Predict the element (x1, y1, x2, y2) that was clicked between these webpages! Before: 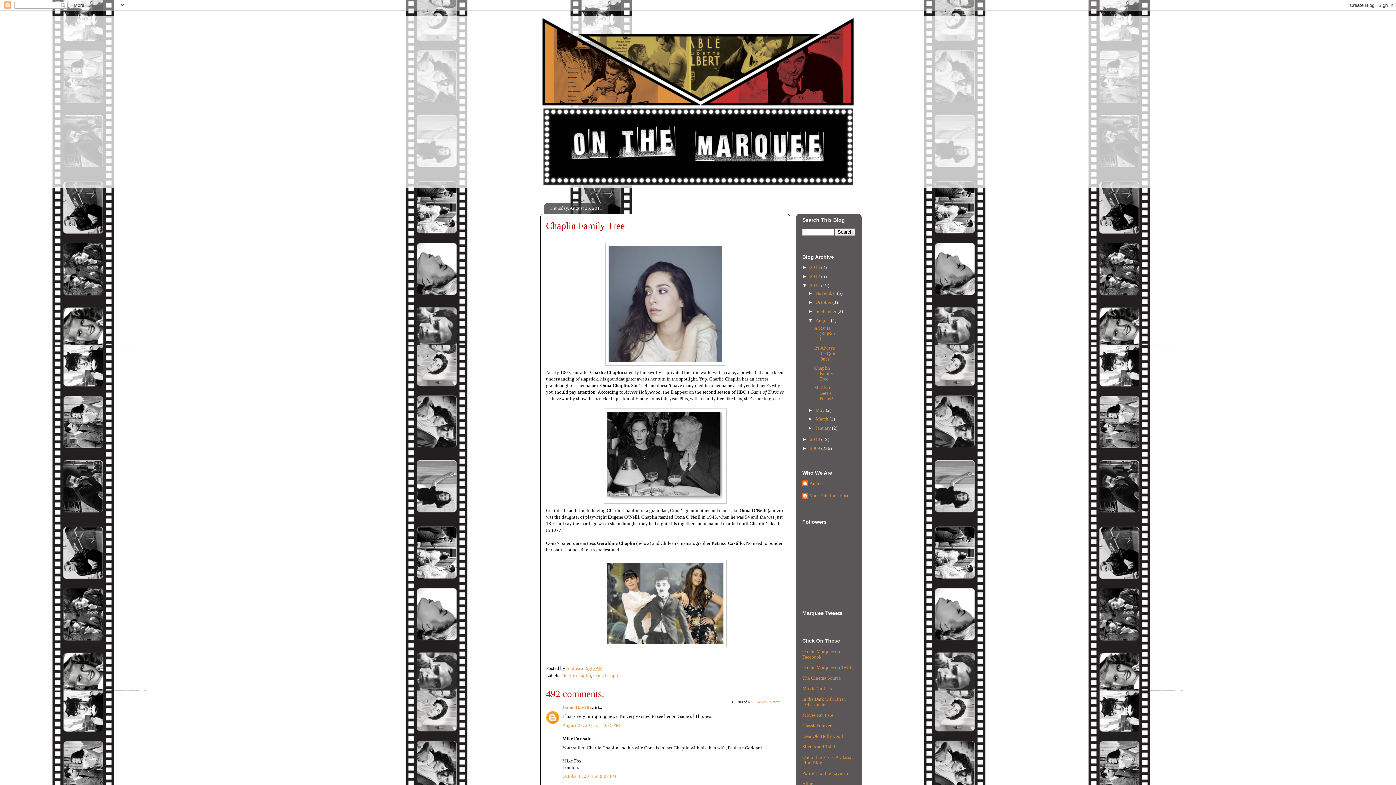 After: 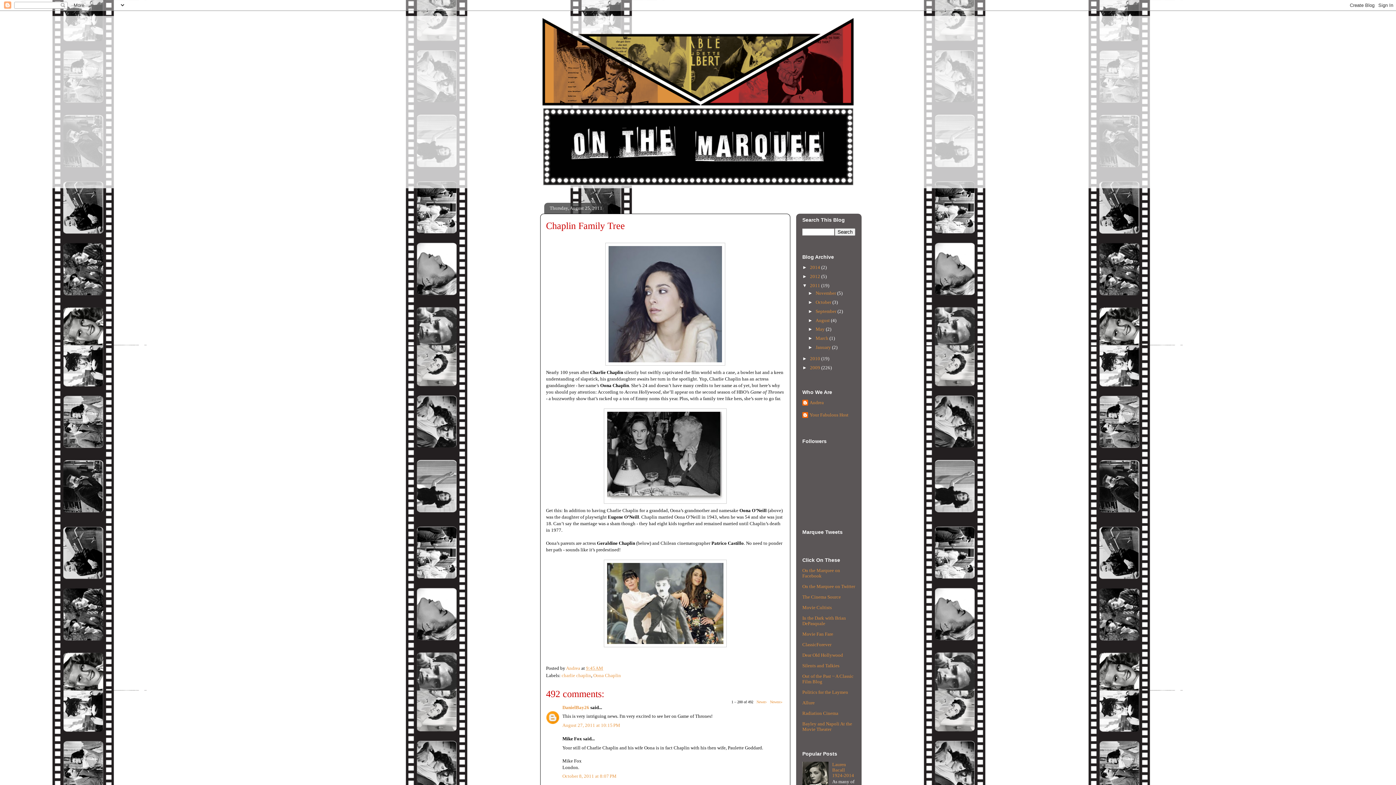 Action: label: ▼   bbox: (808, 317, 815, 323)